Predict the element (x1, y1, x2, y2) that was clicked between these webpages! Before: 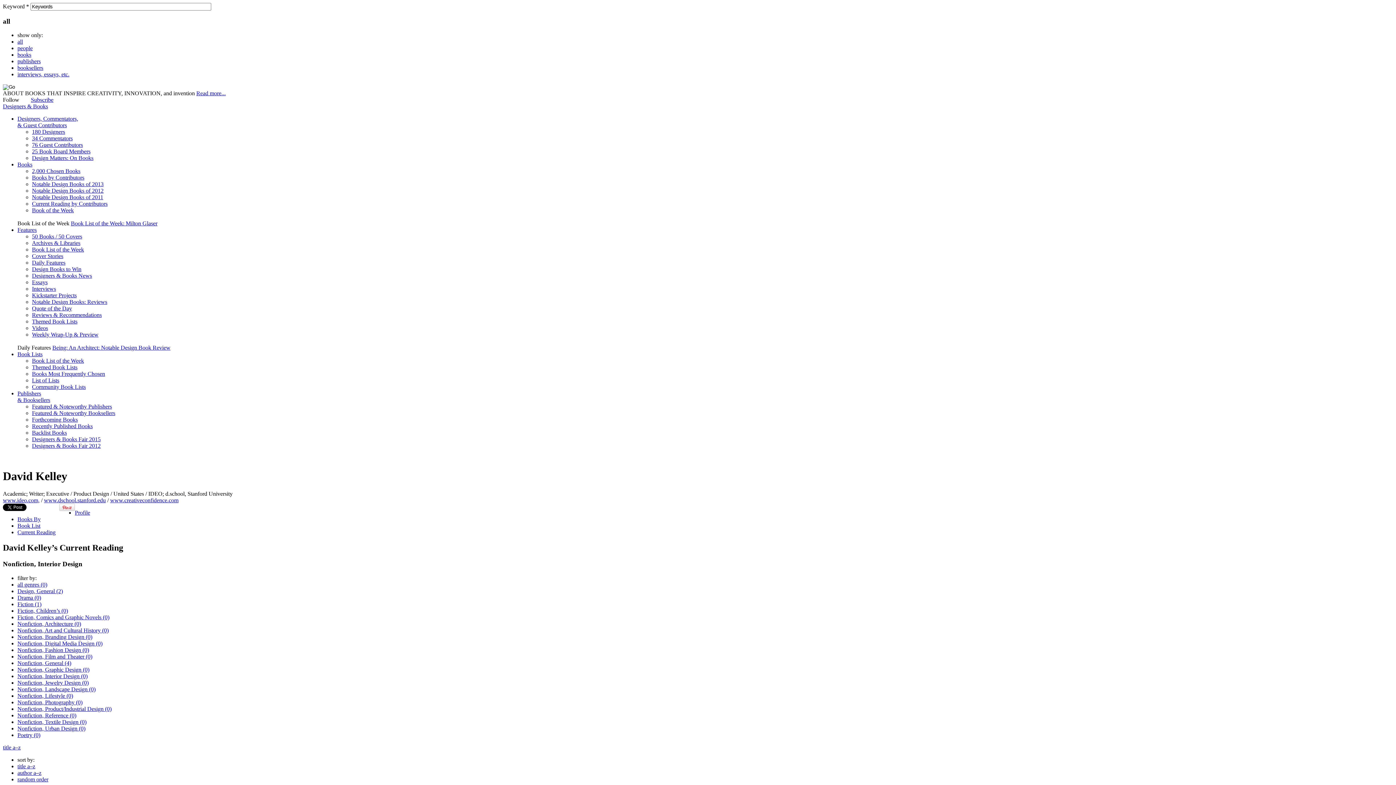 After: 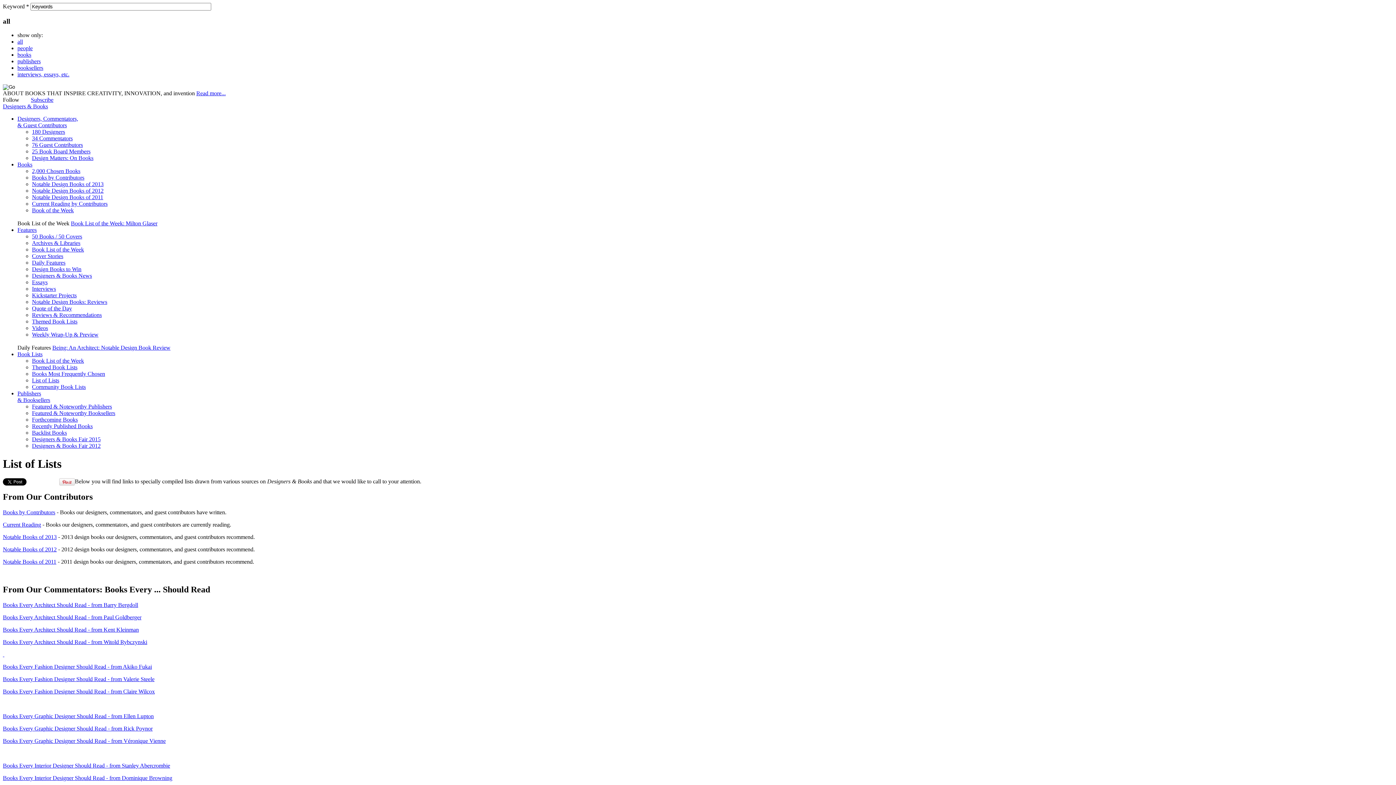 Action: bbox: (32, 377, 59, 383) label: List of Lists